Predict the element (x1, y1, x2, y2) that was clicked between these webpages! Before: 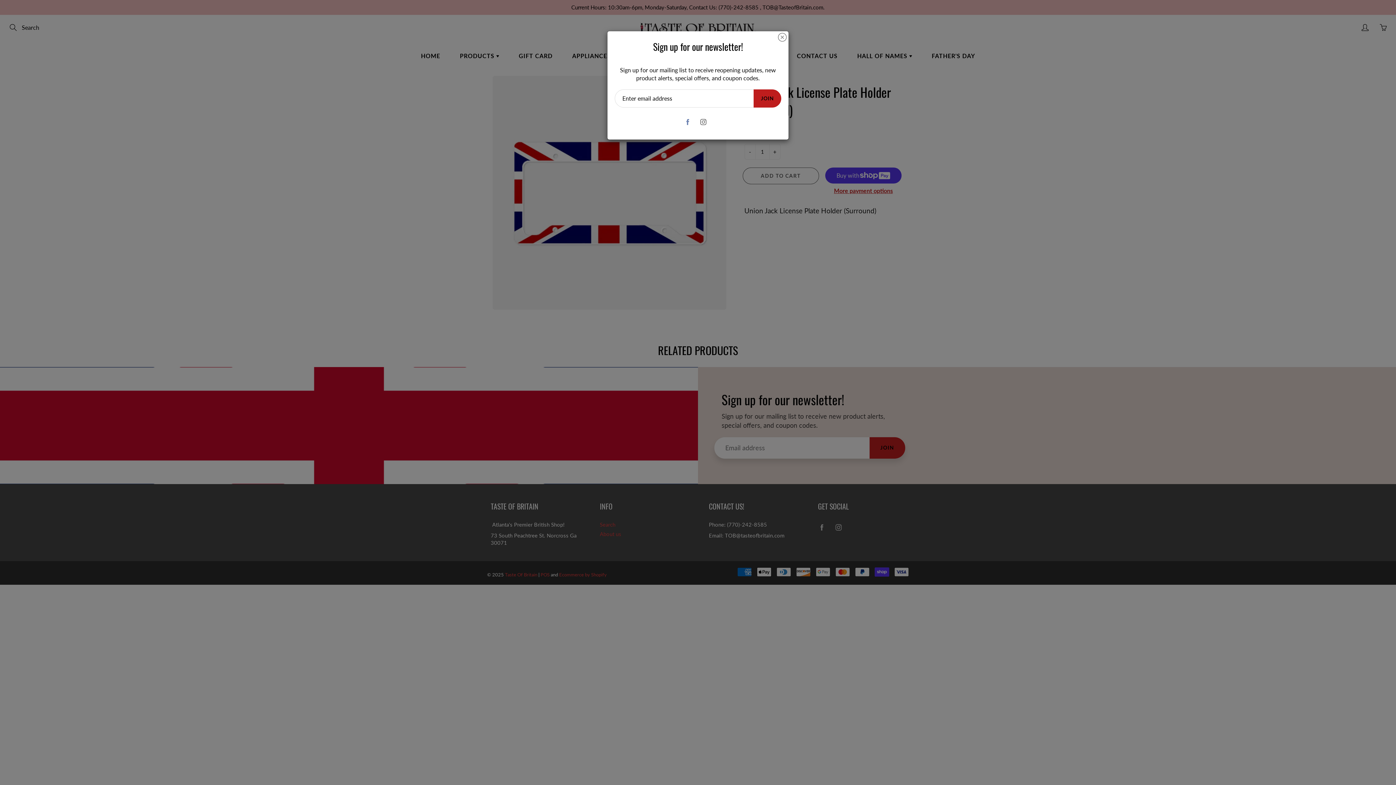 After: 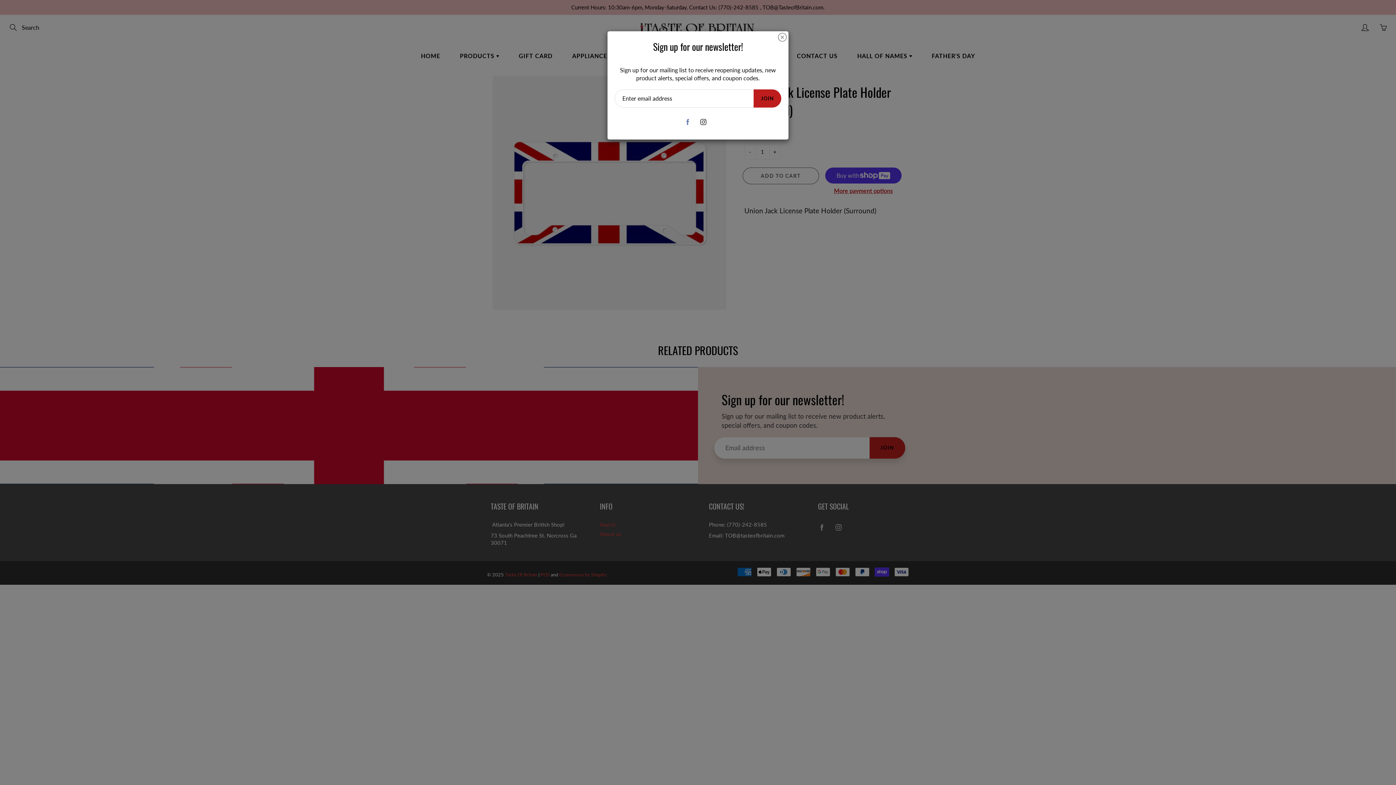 Action: bbox: (697, 115, 709, 128)